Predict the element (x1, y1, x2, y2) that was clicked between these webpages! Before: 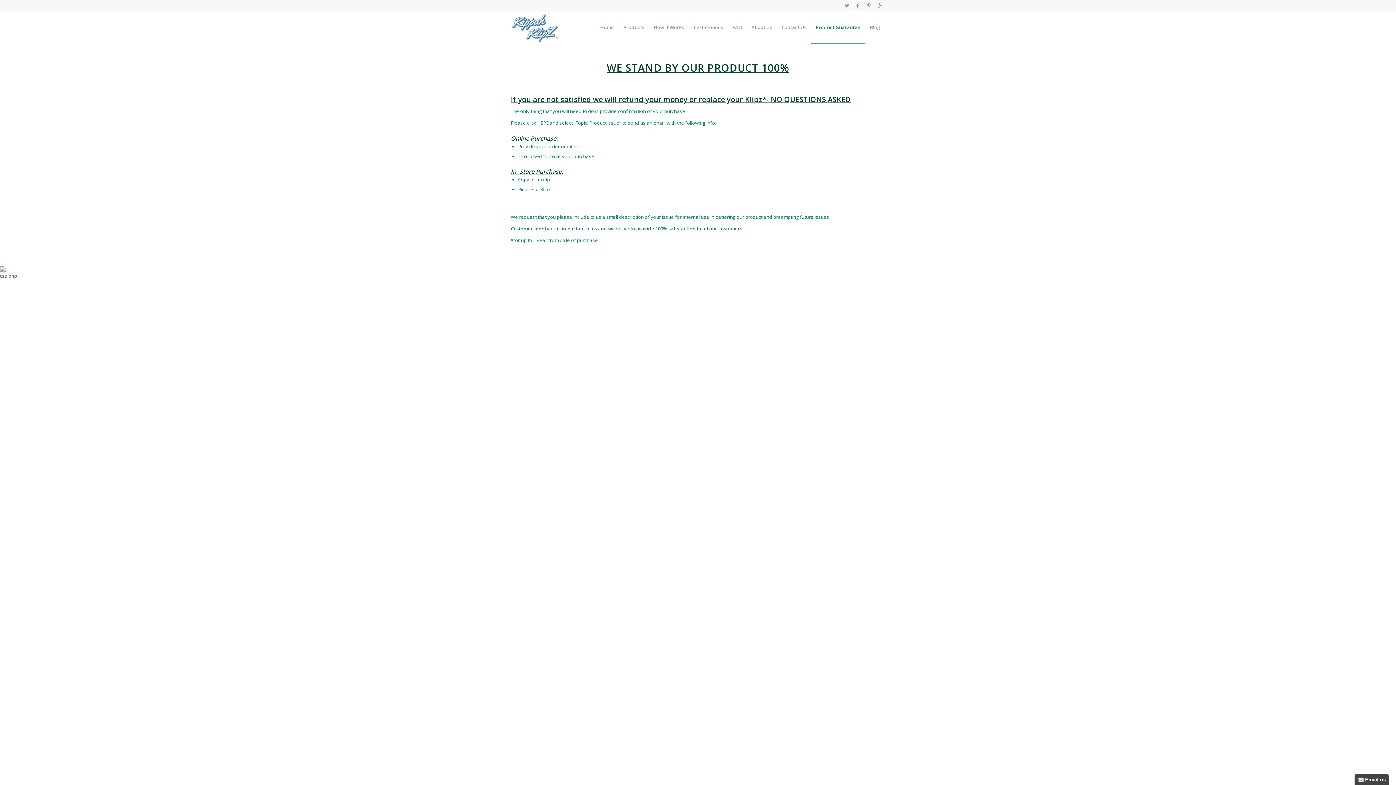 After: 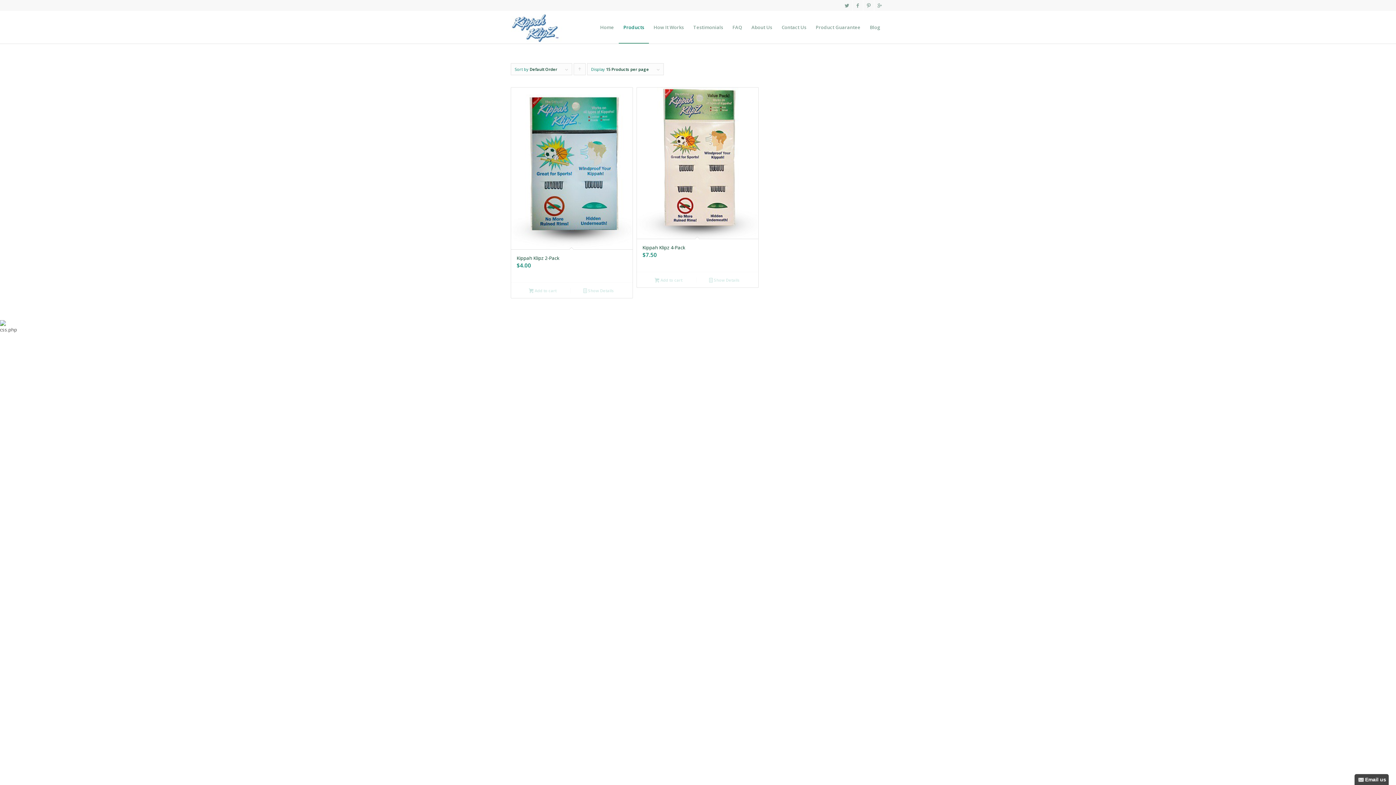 Action: bbox: (618, 11, 649, 43) label: Products